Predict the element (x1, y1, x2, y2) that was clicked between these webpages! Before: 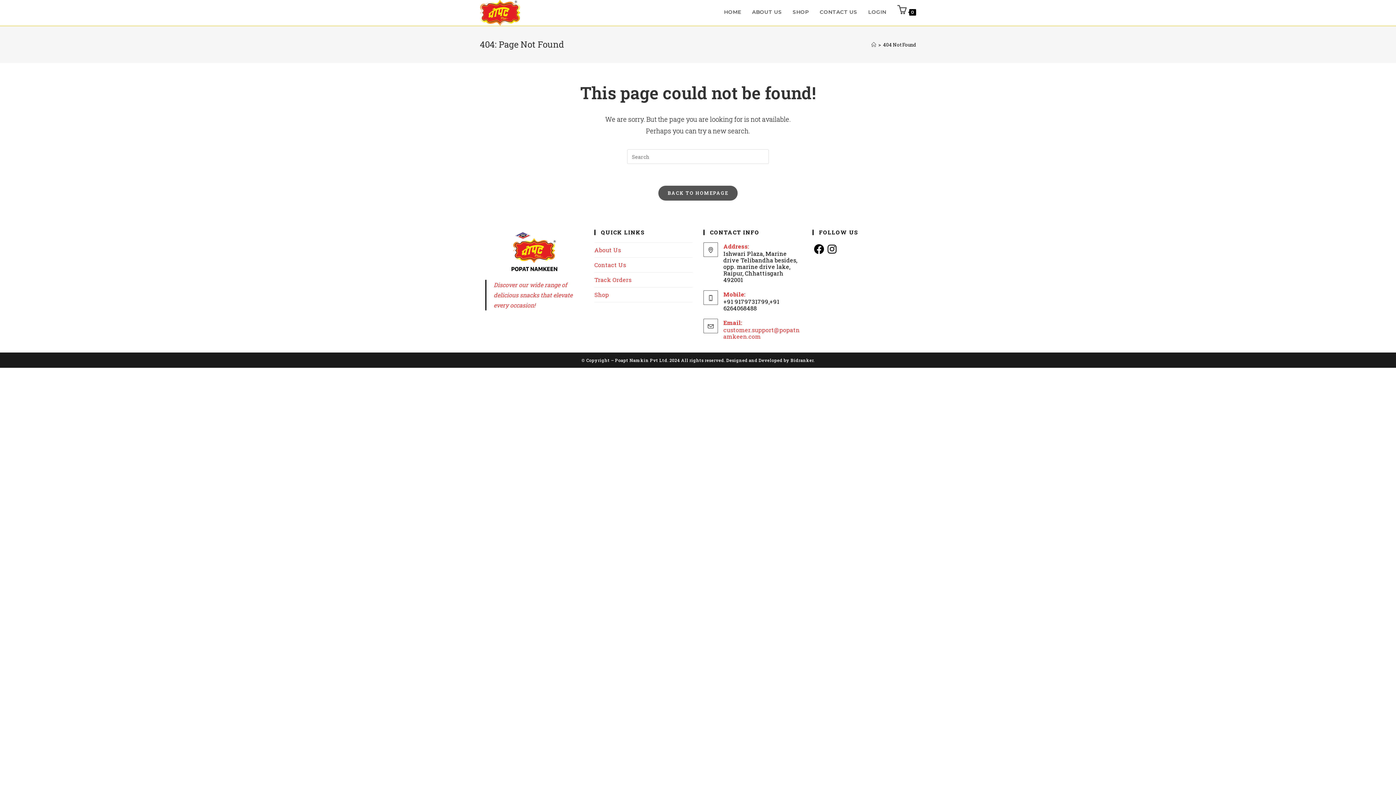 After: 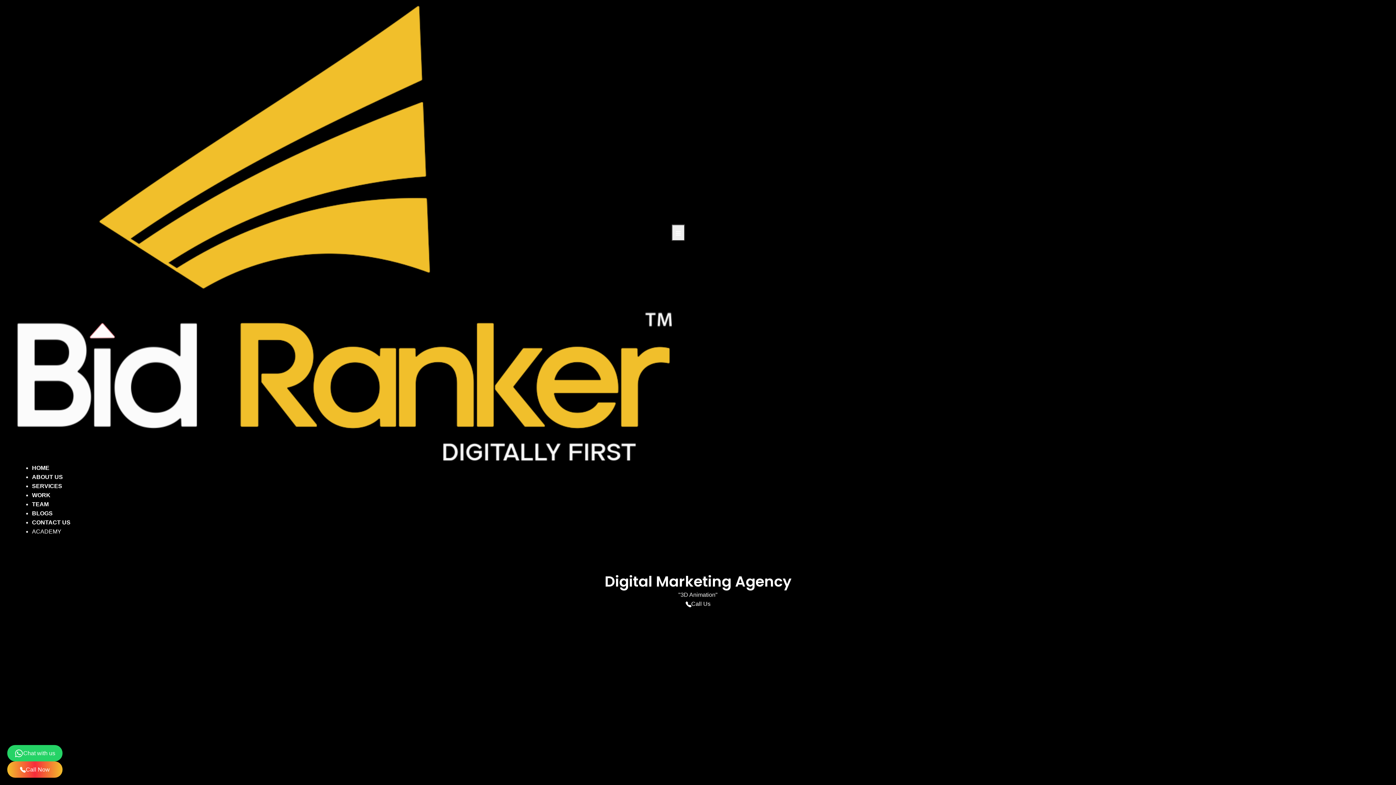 Action: label: Designed and Developed by Bidranker. bbox: (726, 357, 814, 363)